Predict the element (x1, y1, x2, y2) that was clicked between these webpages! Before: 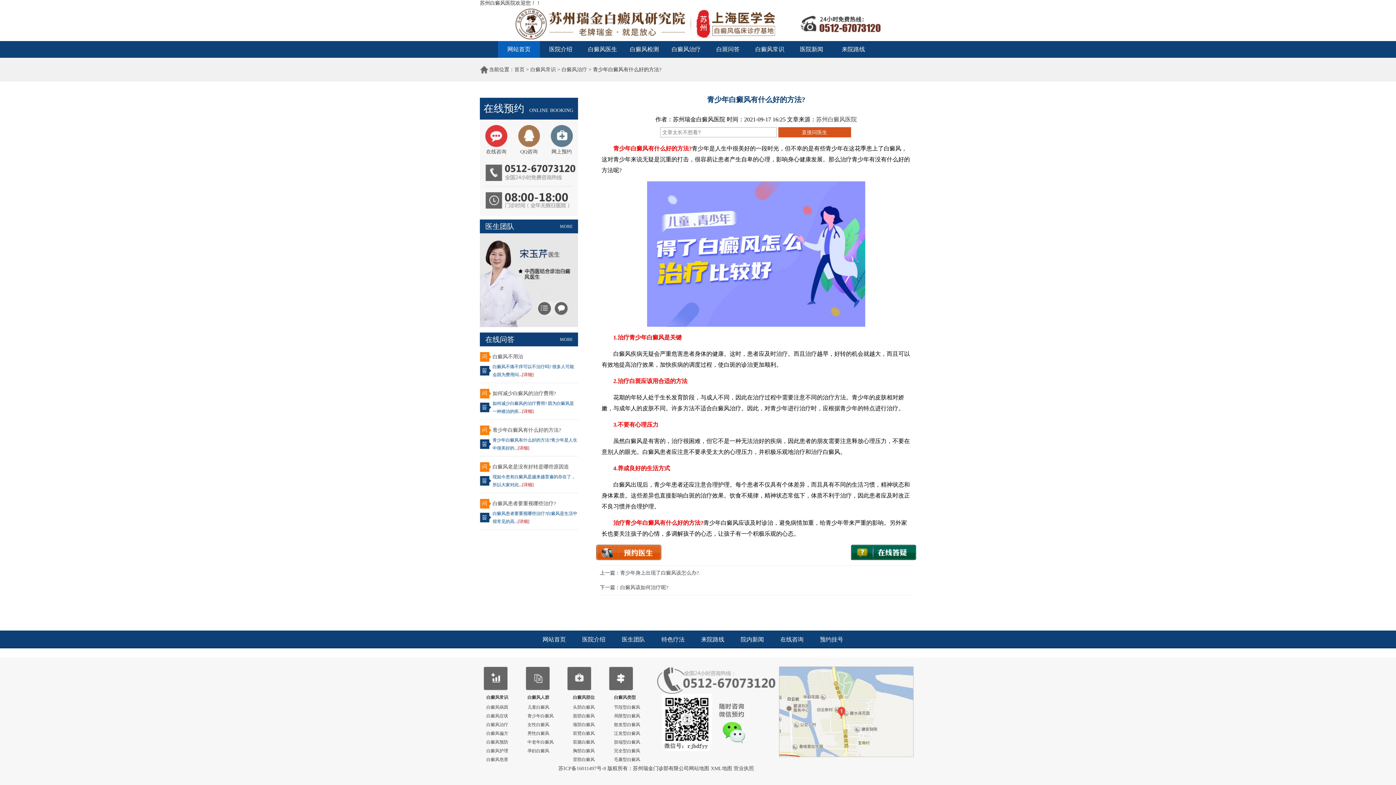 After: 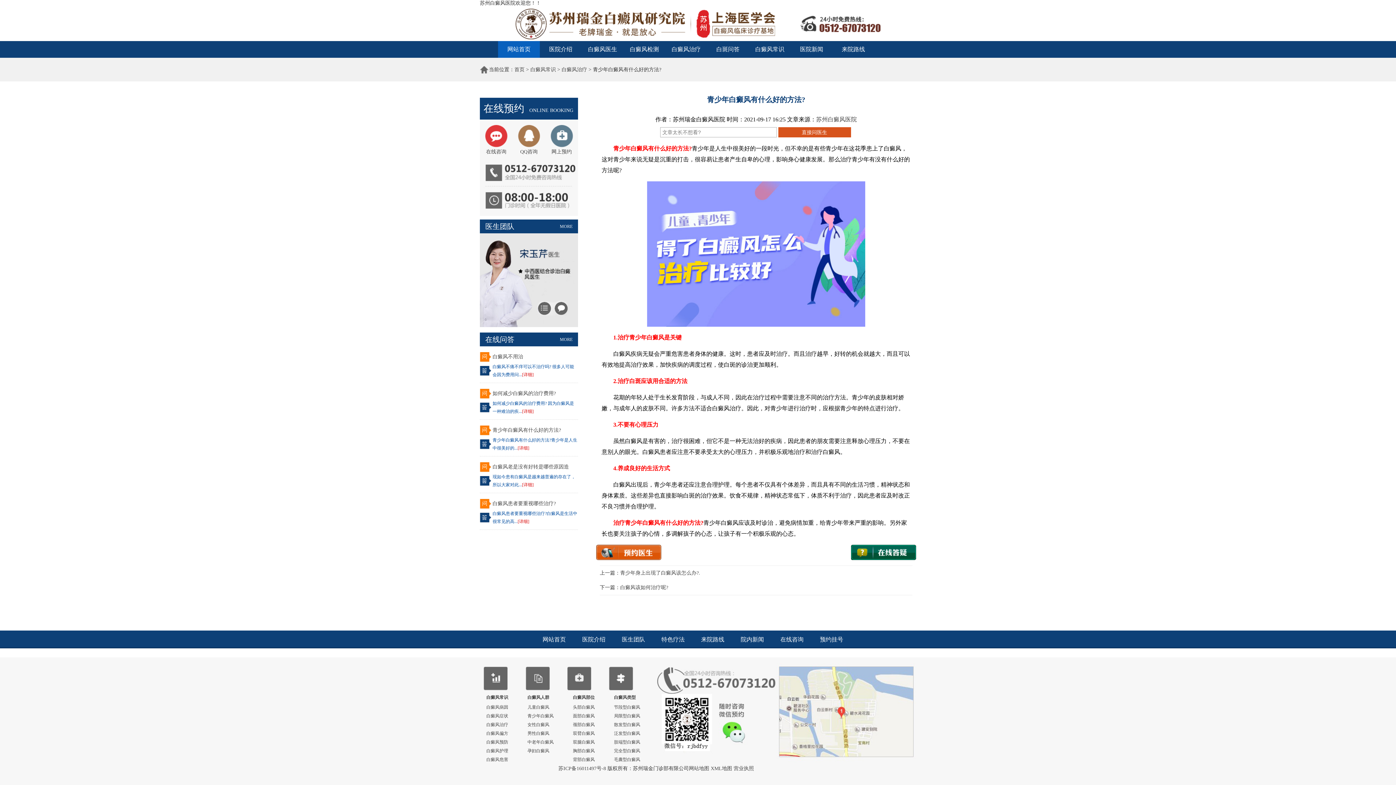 Action: bbox: (732, 630, 772, 648) label: 院内新闻